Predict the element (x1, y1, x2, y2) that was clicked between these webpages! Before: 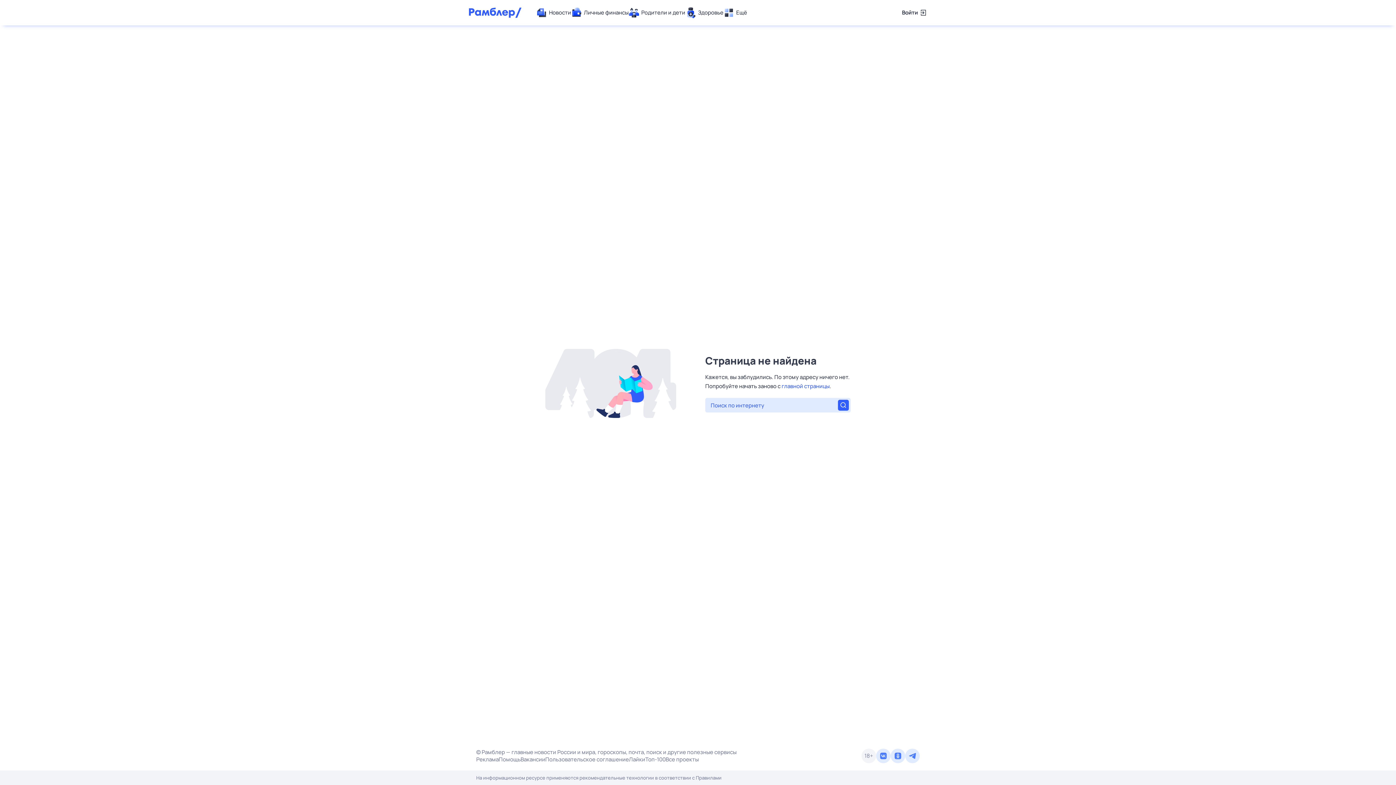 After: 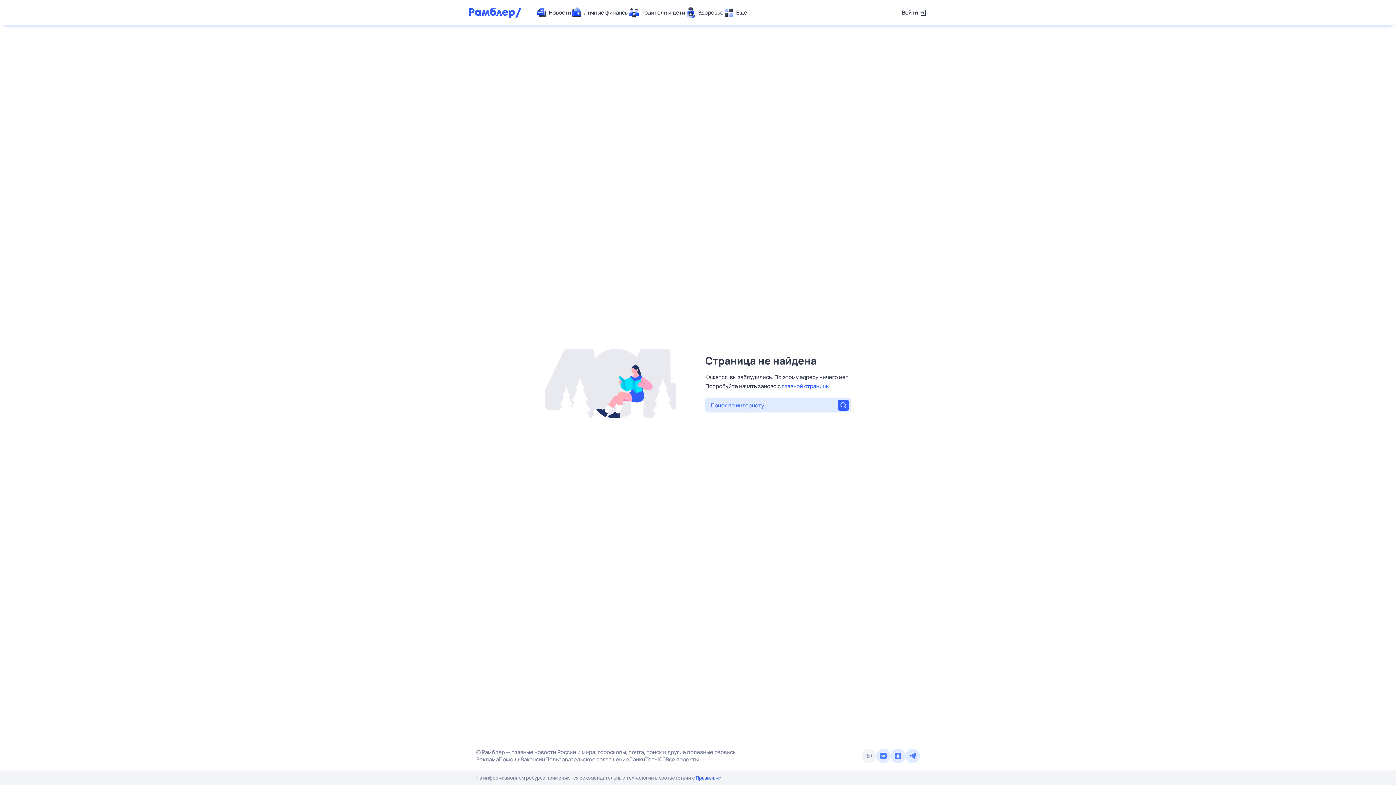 Action: label: Правилами bbox: (696, 774, 721, 781)